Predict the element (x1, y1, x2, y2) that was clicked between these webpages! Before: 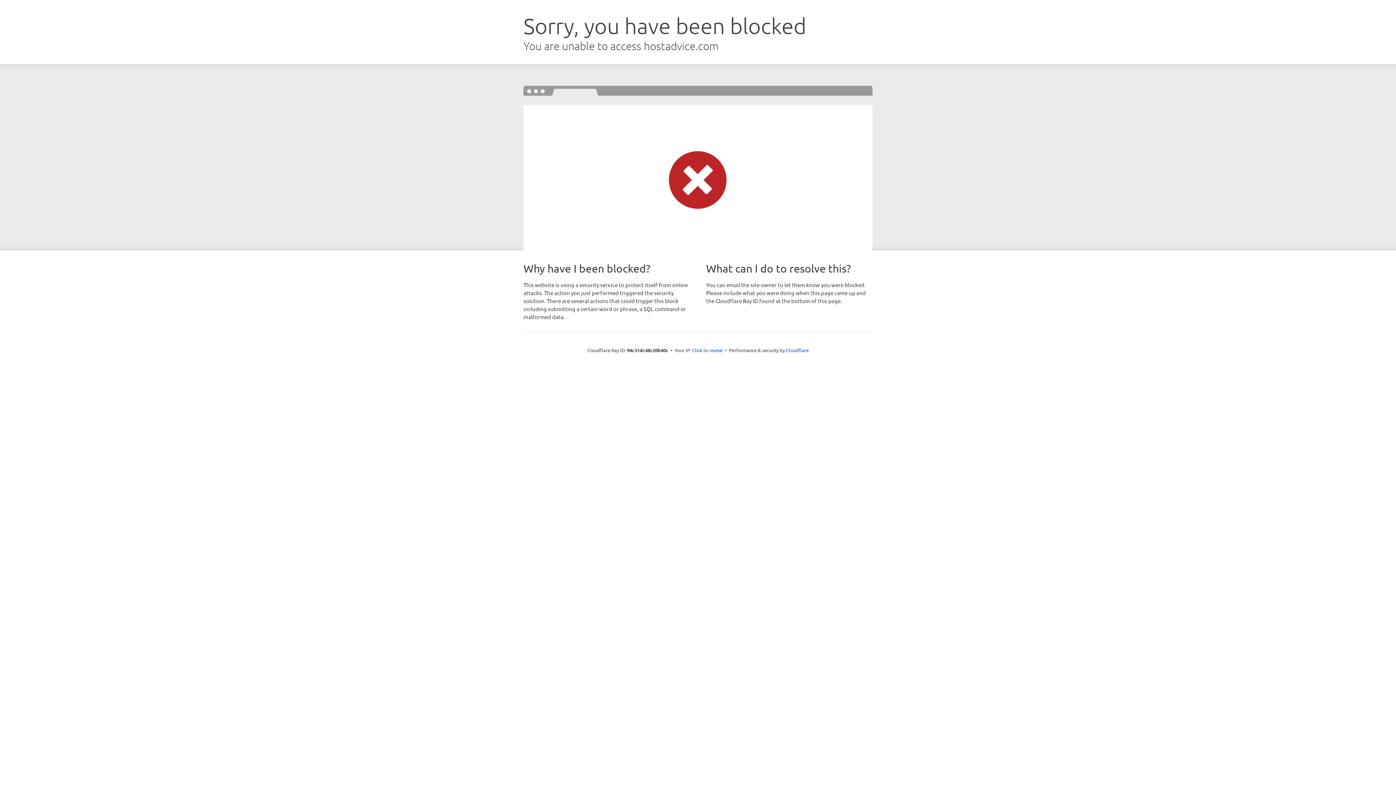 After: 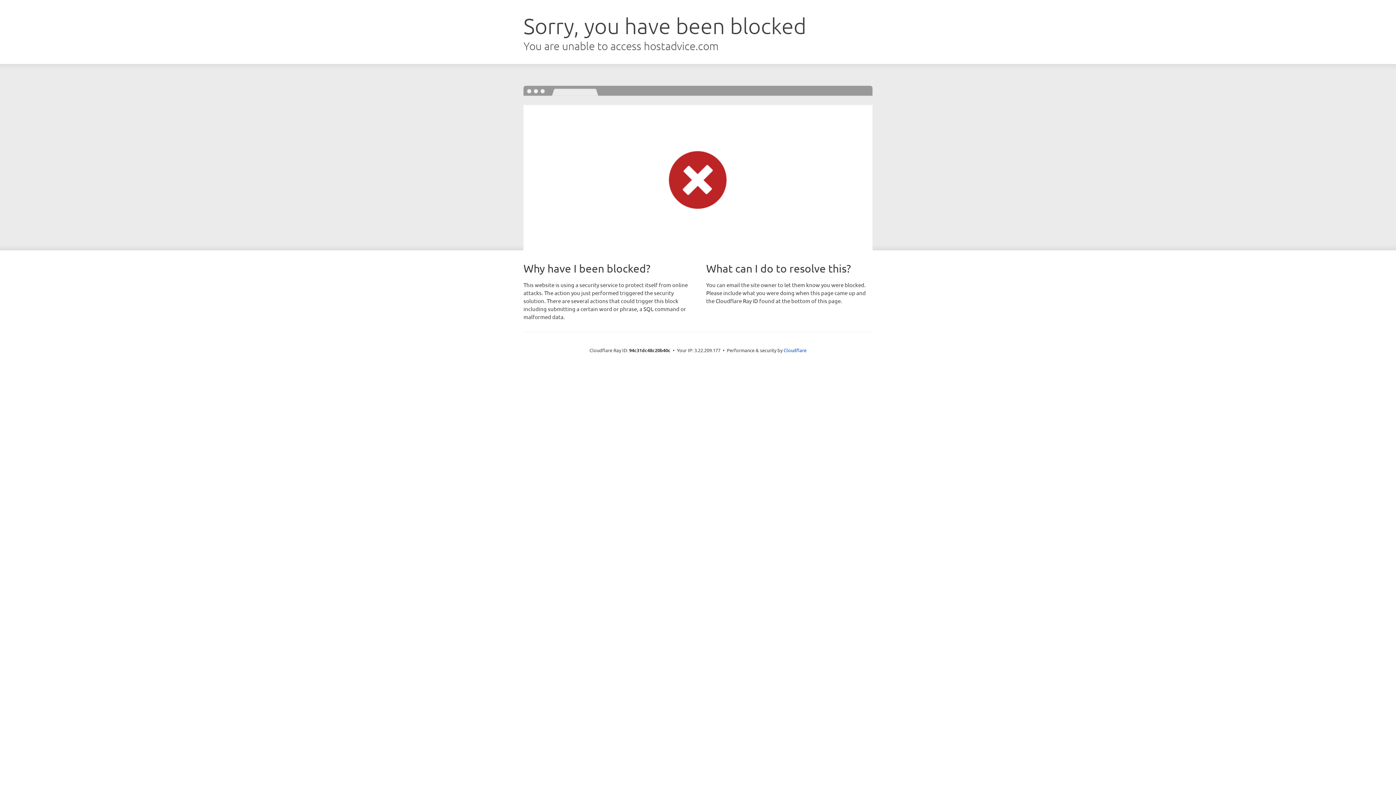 Action: bbox: (692, 346, 722, 353) label: Click to reveal